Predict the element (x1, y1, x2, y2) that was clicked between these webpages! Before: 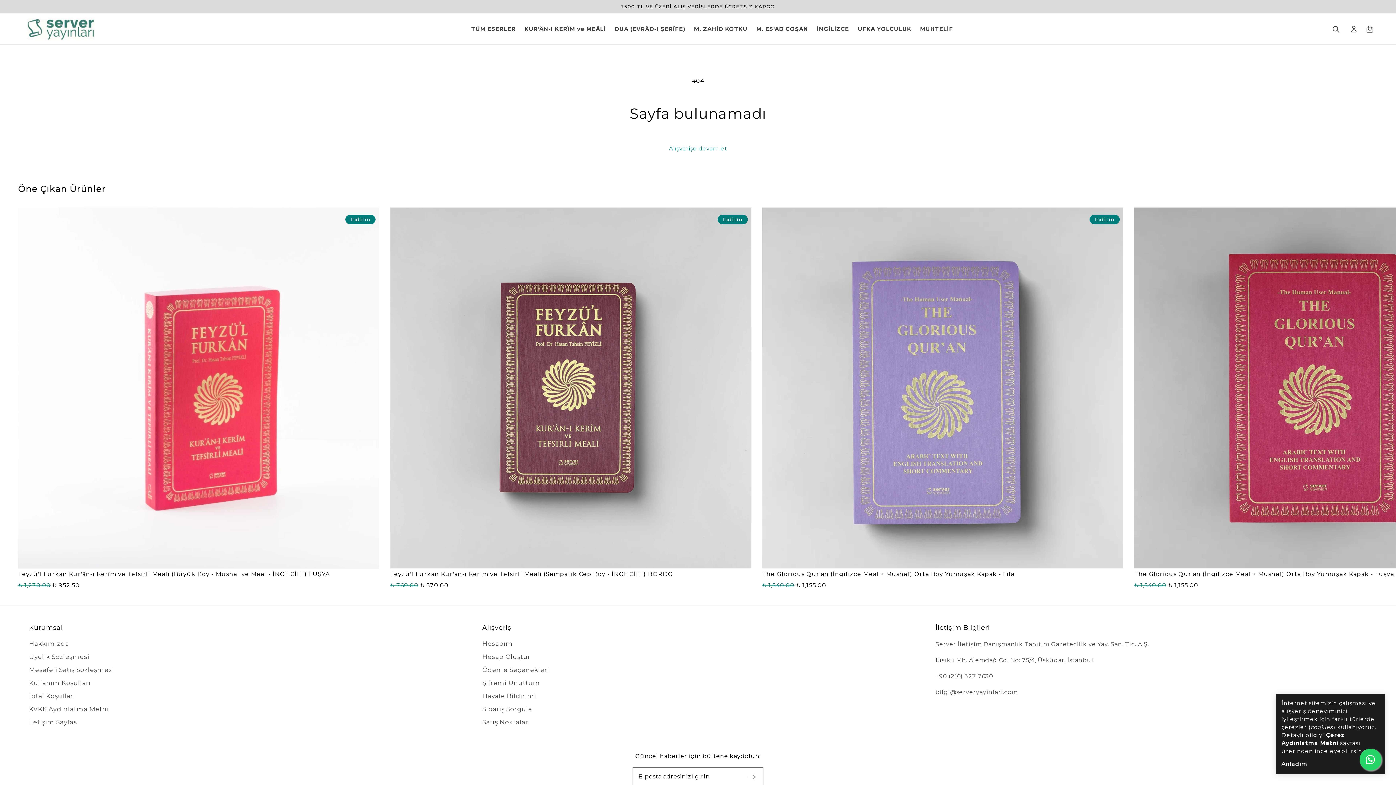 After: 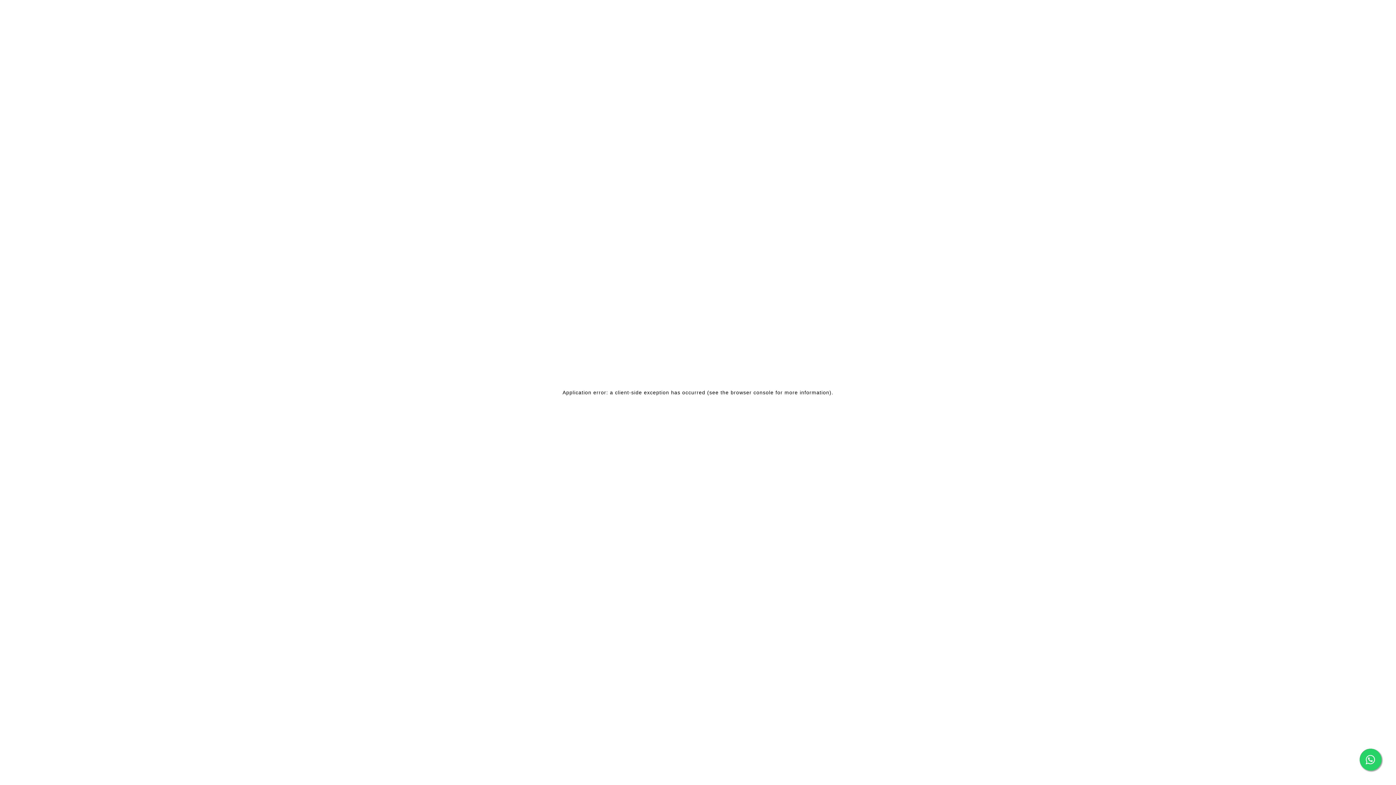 Action: bbox: (689, 25, 752, 32) label: M. ZAHİD KOTKU